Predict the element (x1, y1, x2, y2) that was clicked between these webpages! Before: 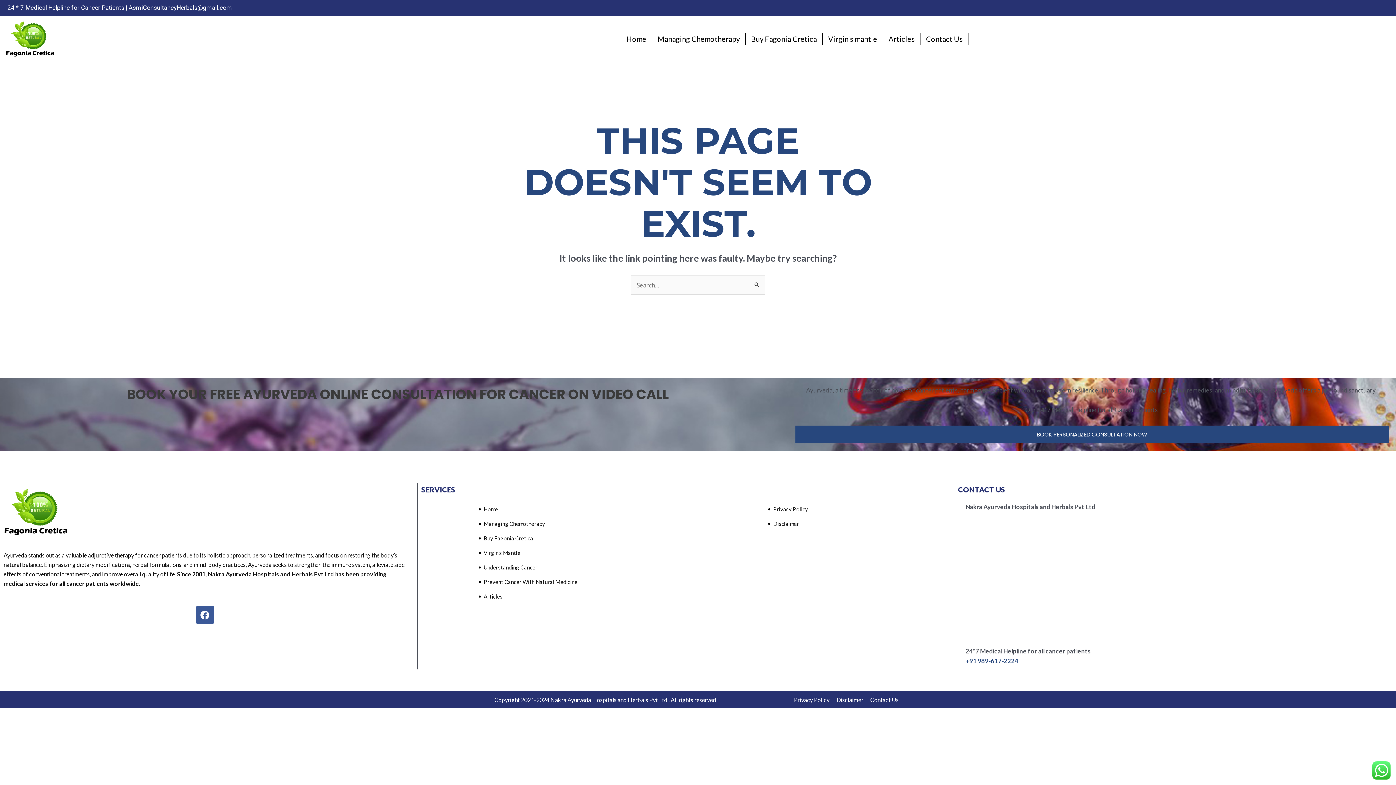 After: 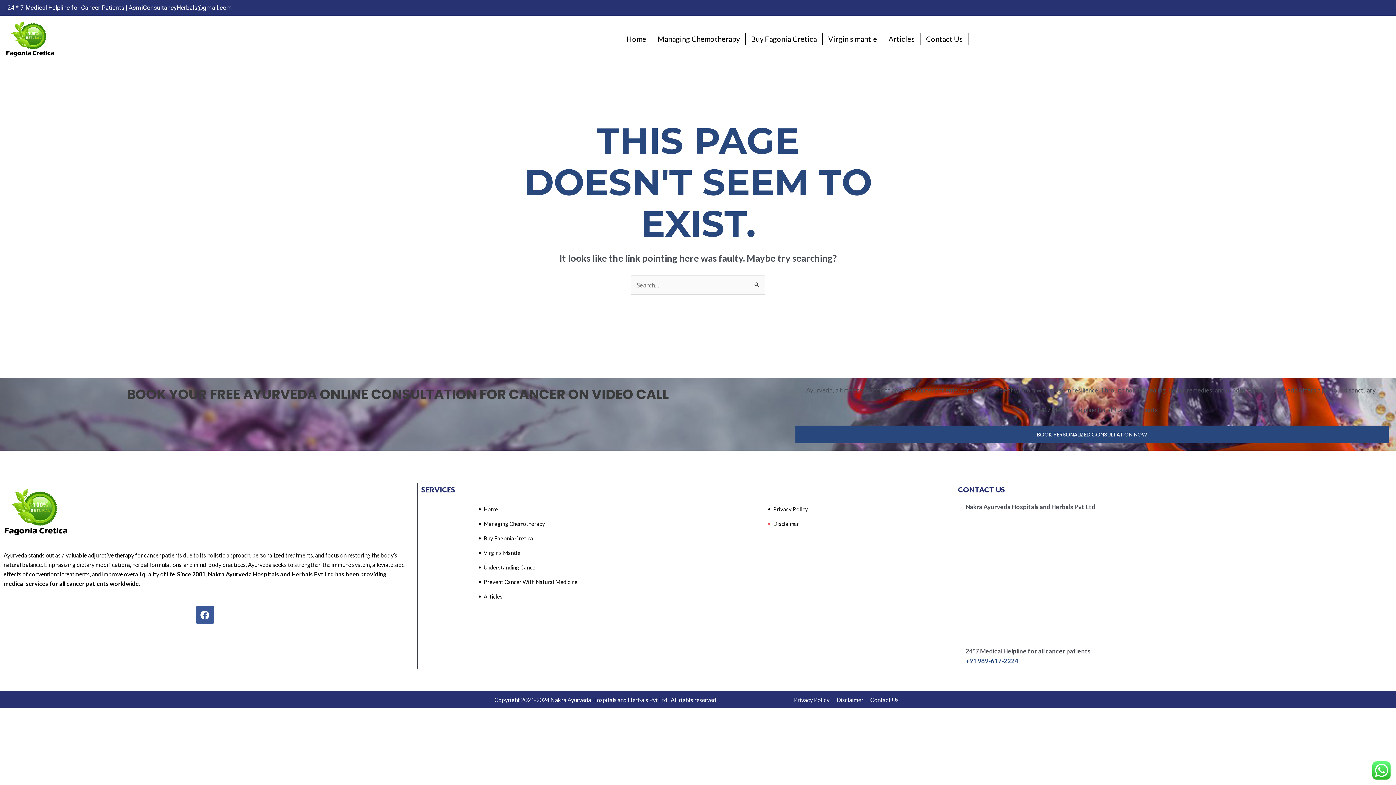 Action: bbox: (768, 516, 799, 531) label: Disclaimer